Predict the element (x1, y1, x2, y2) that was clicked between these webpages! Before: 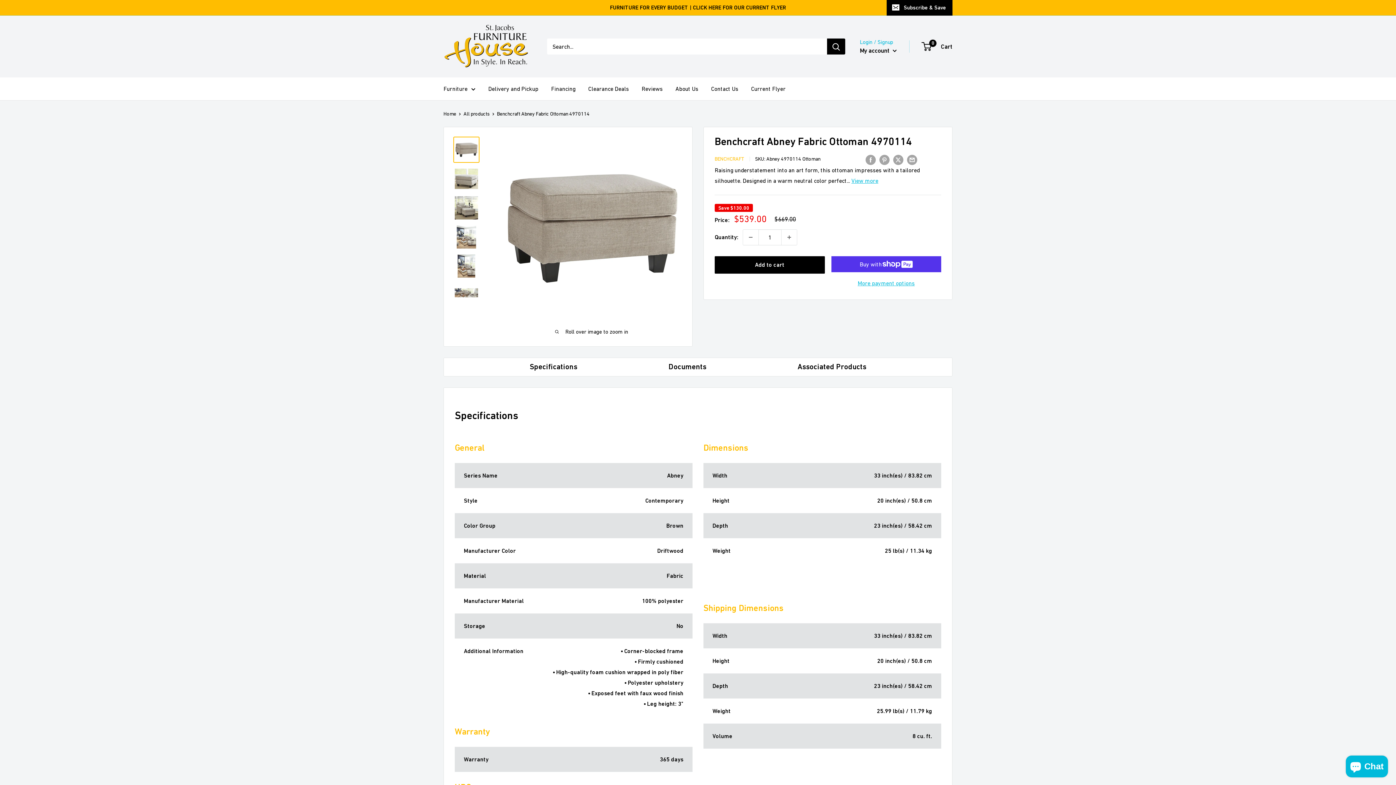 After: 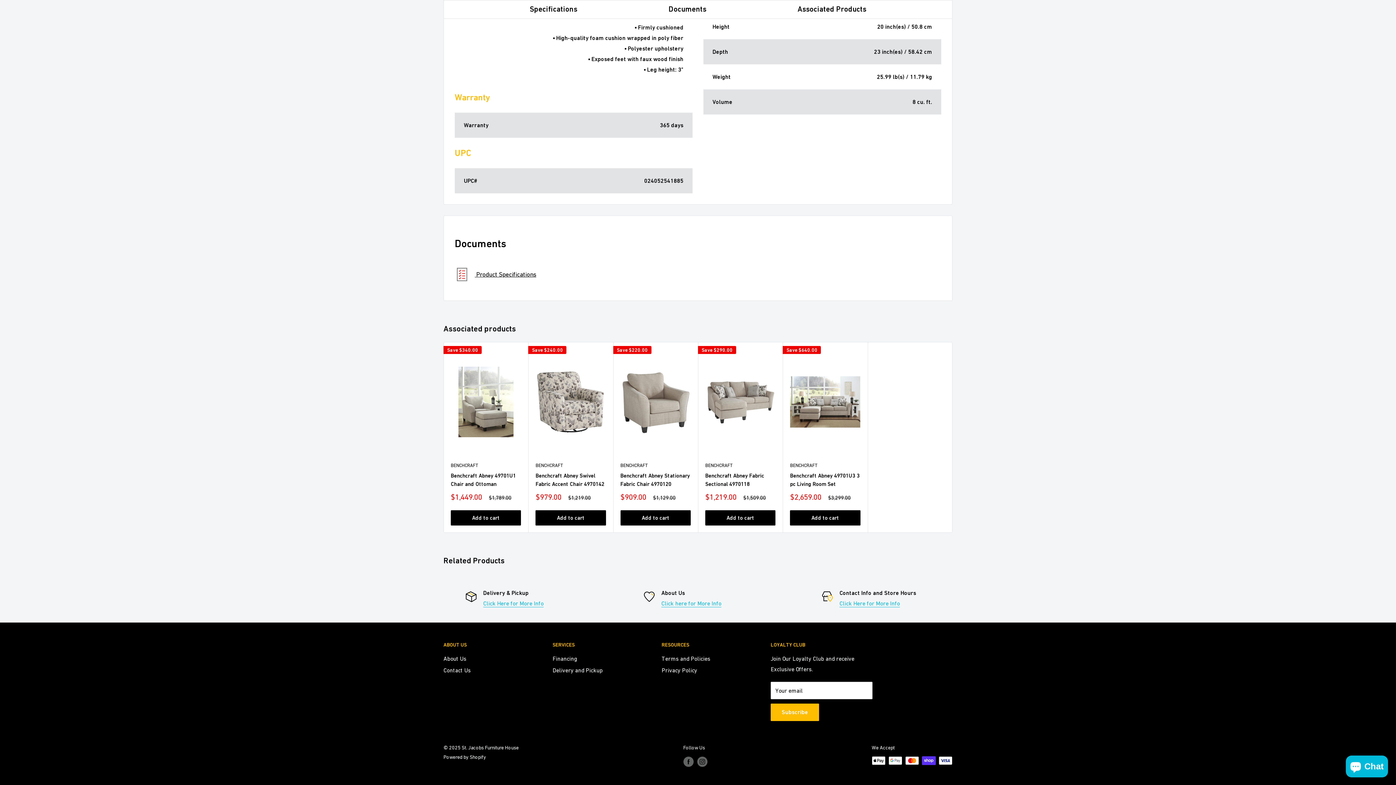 Action: bbox: (792, 358, 872, 376) label: Associated Products